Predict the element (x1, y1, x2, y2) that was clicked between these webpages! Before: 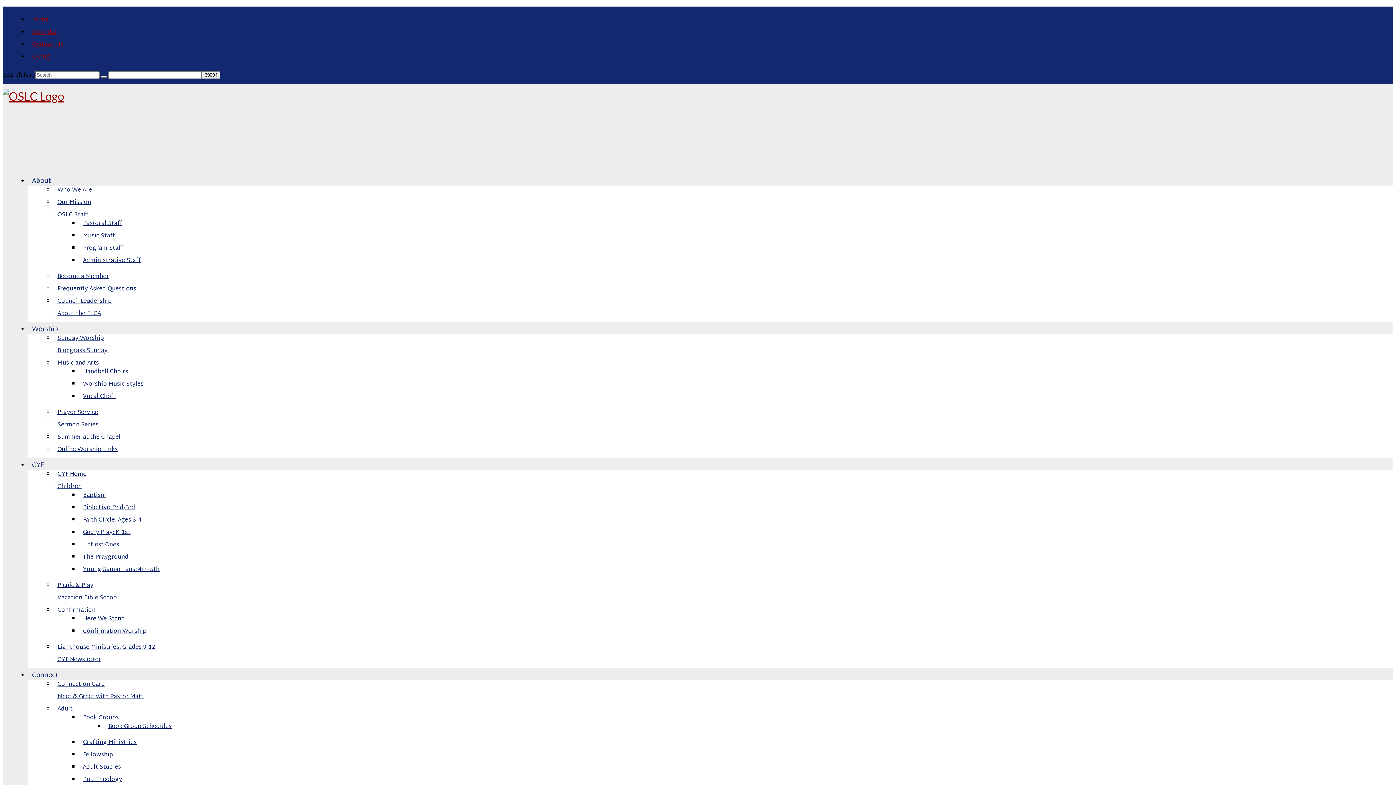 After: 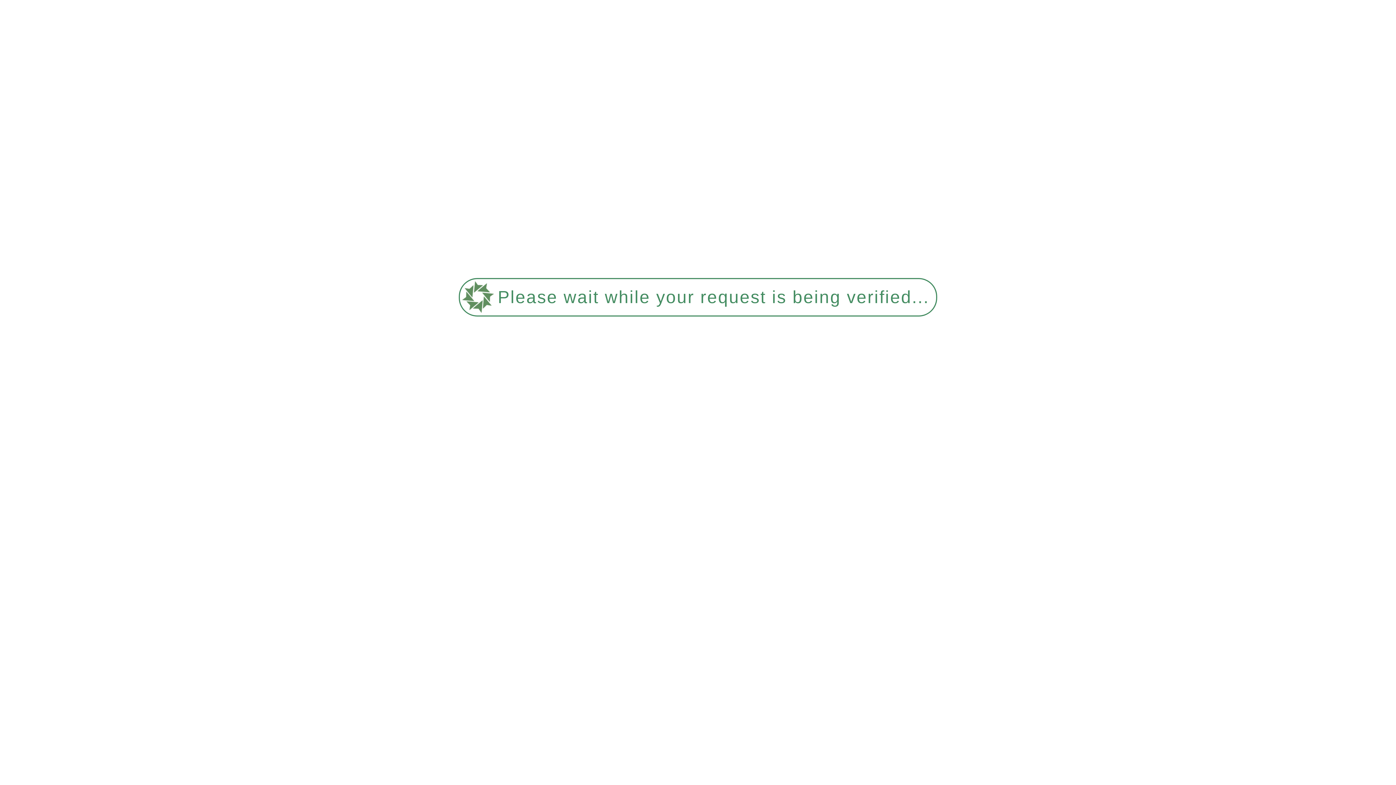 Action: bbox: (53, 292, 115, 310) label: Council Leadership